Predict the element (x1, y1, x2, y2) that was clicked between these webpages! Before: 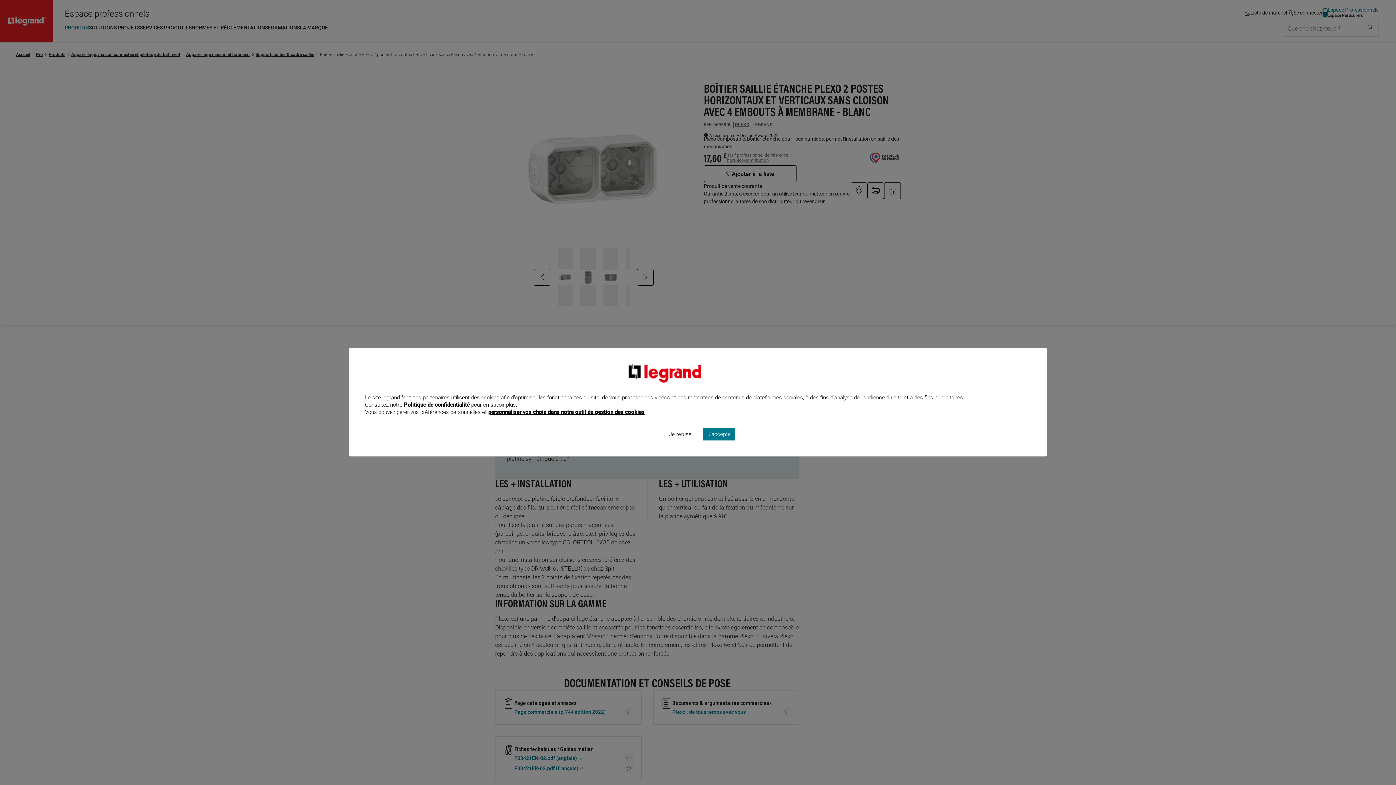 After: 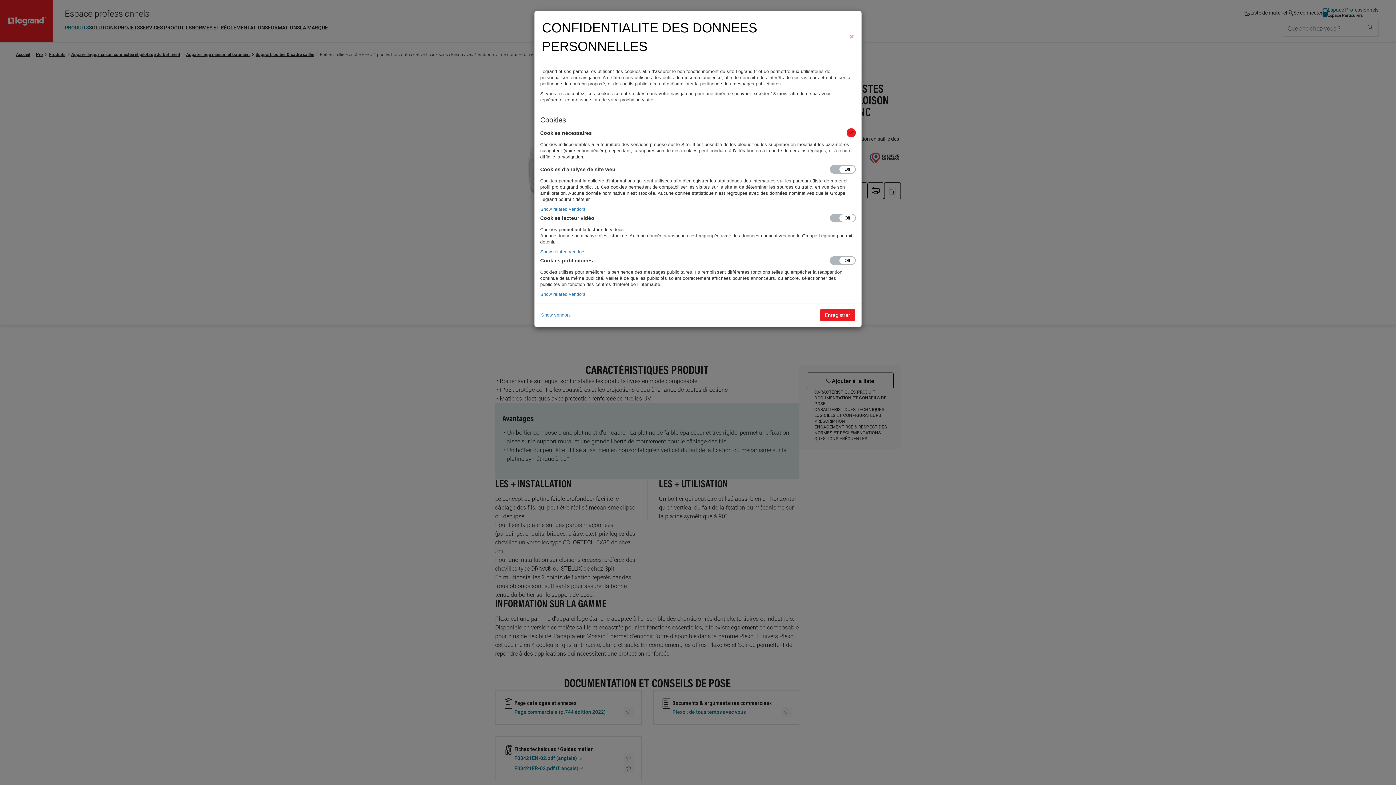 Action: label: personnaliser vos choix dans notre outil de gestion des cookies bbox: (488, 408, 644, 415)